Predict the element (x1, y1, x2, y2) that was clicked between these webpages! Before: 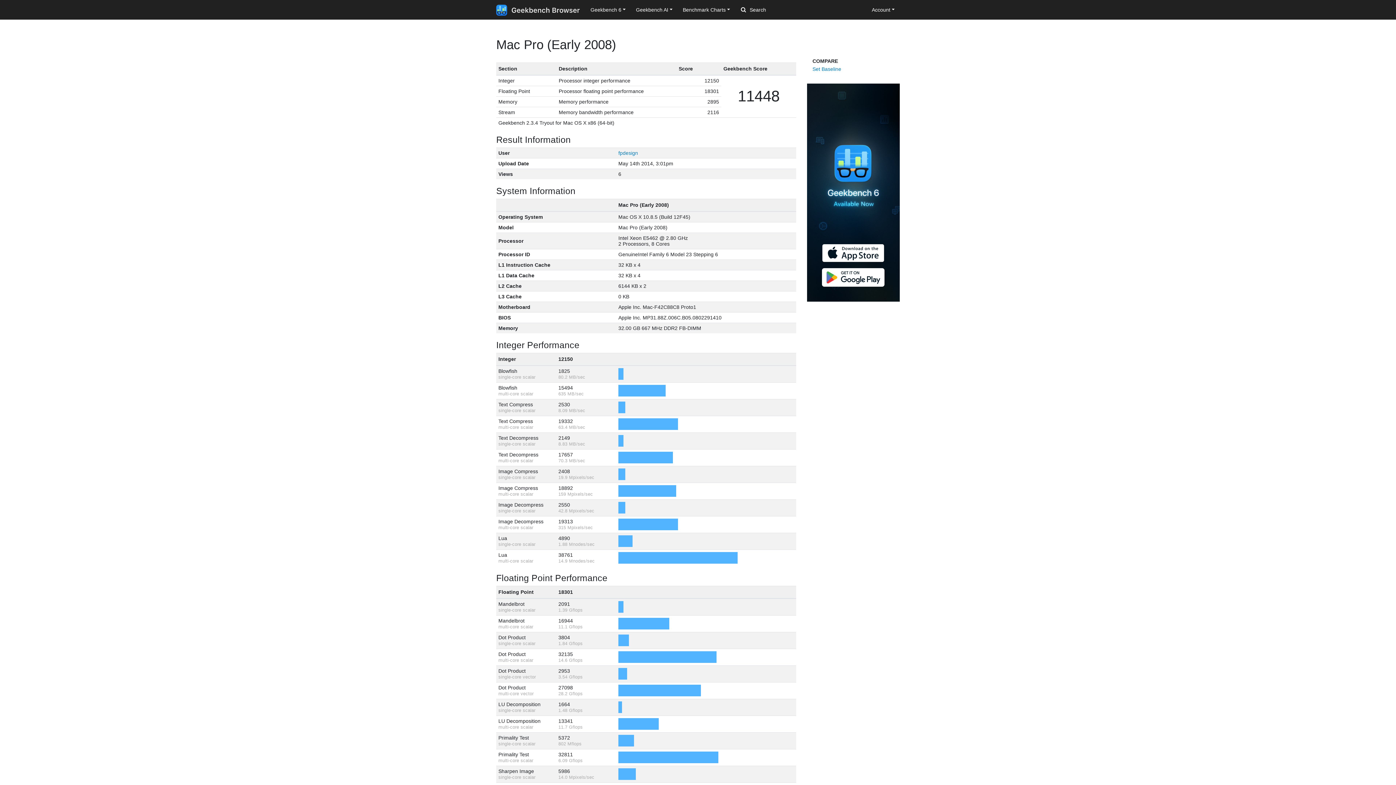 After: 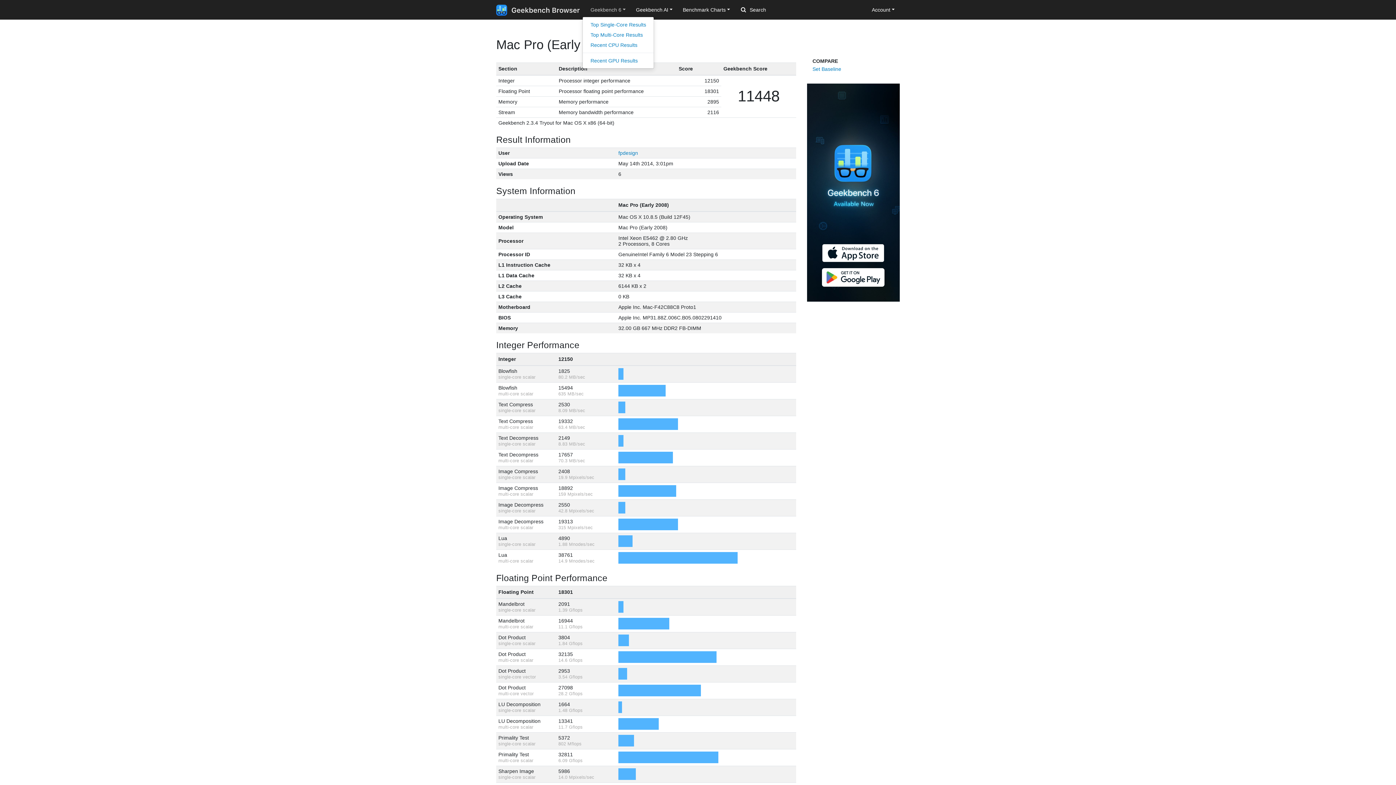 Action: bbox: (585, 3, 631, 16) label: Geekbench 6